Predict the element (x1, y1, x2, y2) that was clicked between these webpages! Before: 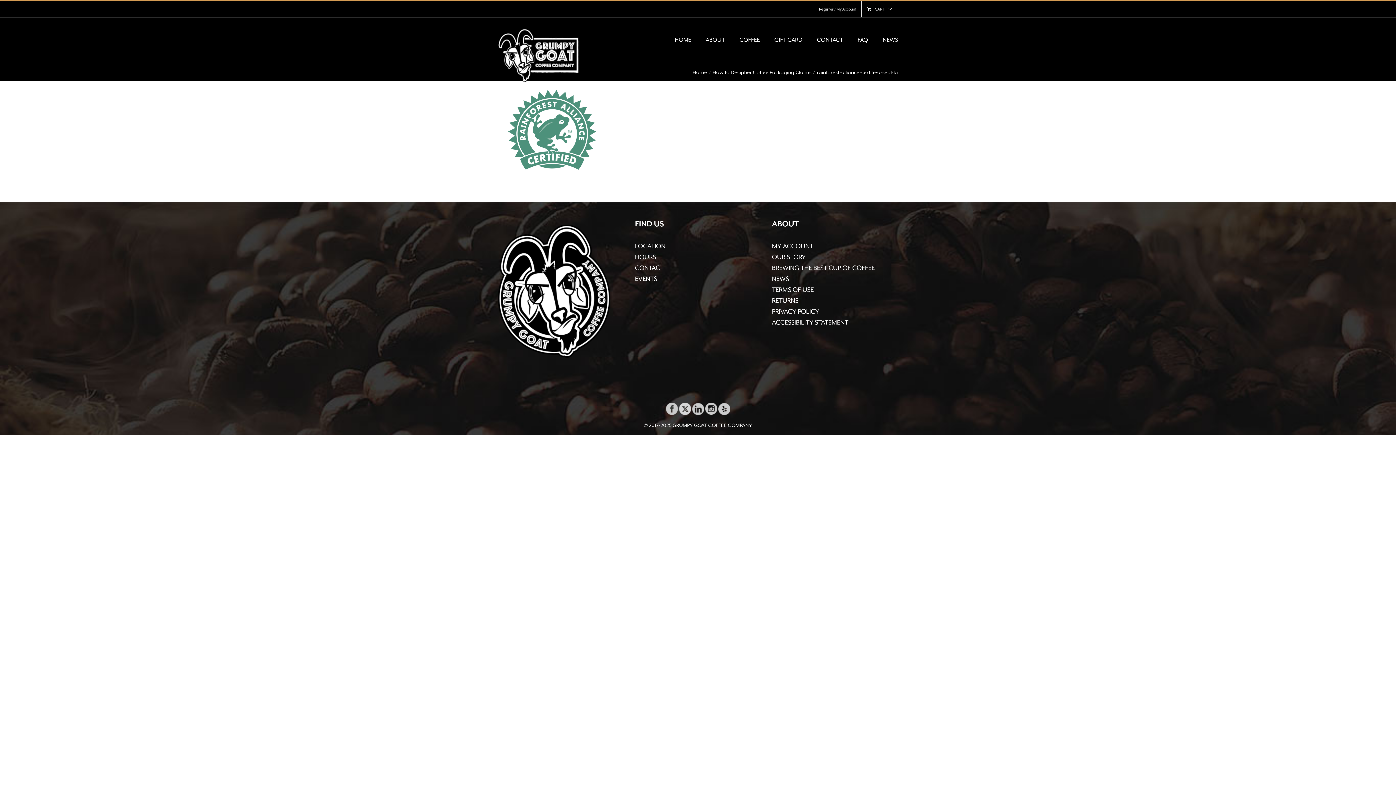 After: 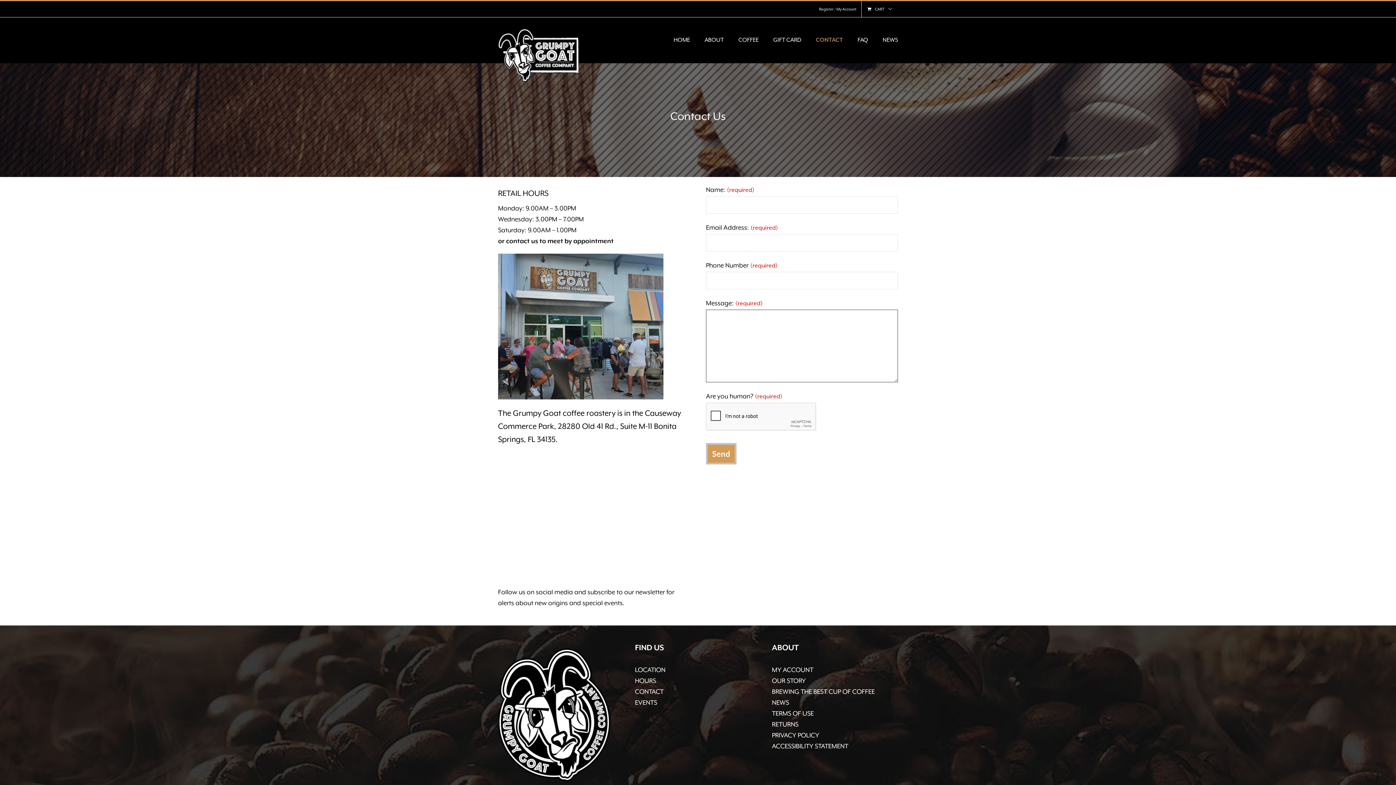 Action: label: LOCATION bbox: (635, 240, 761, 251)